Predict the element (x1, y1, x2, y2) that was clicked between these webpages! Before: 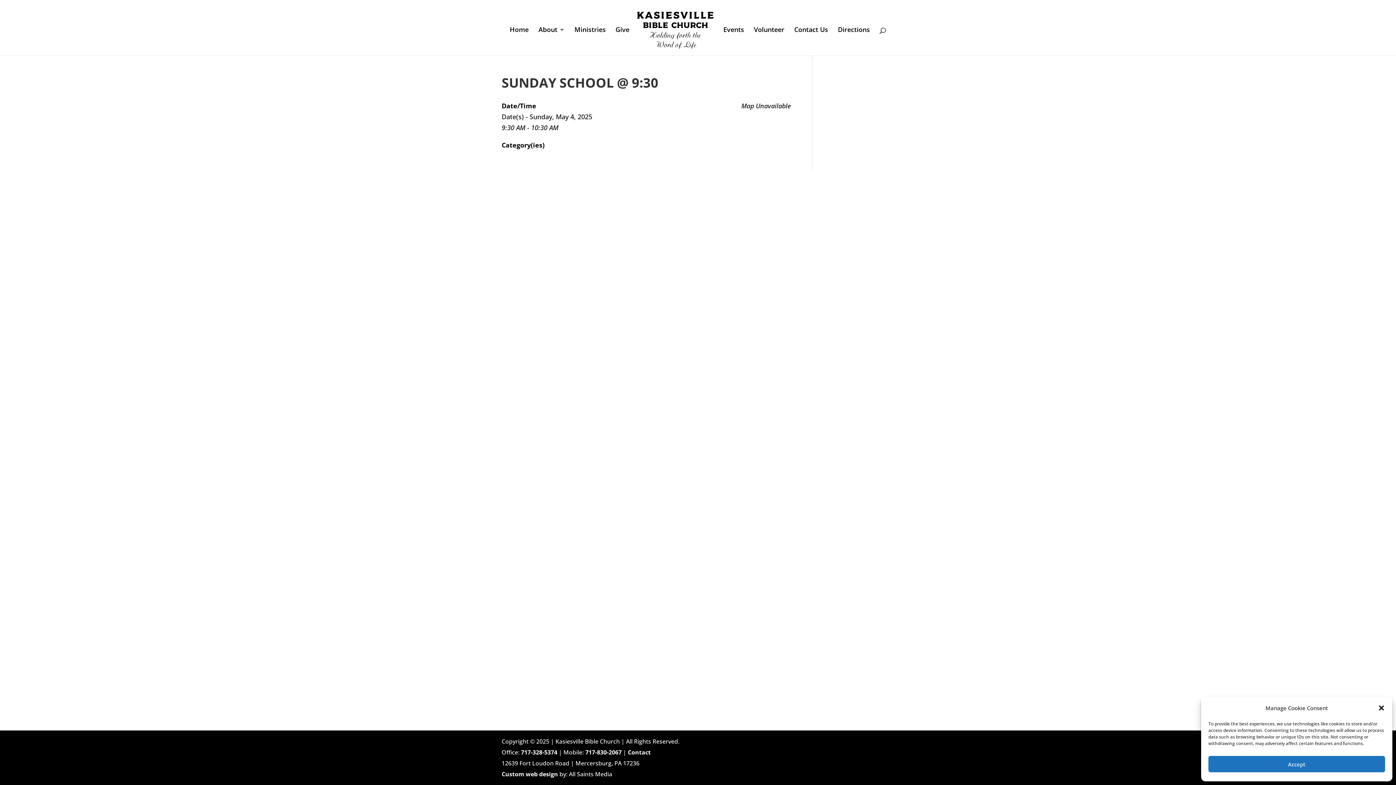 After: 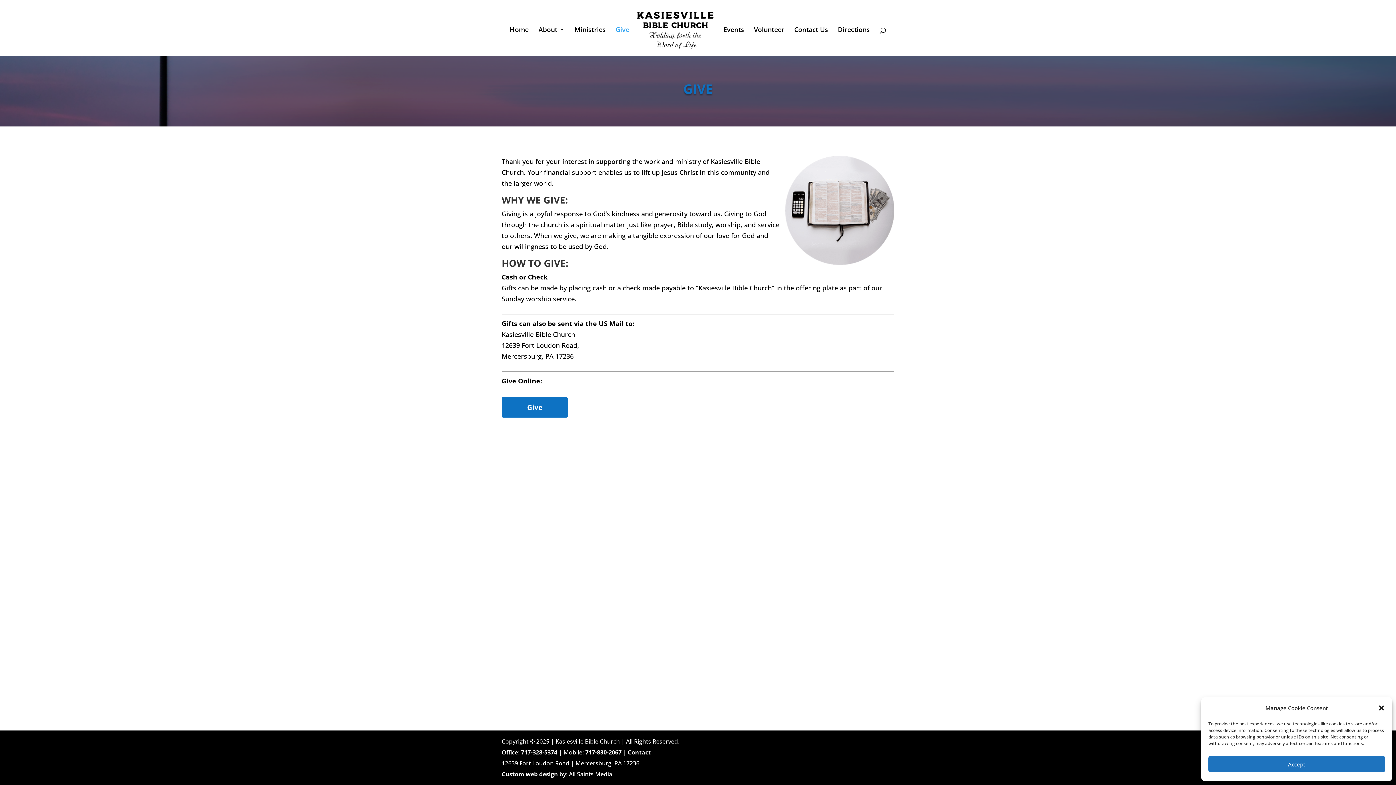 Action: label: Give bbox: (615, 26, 629, 55)